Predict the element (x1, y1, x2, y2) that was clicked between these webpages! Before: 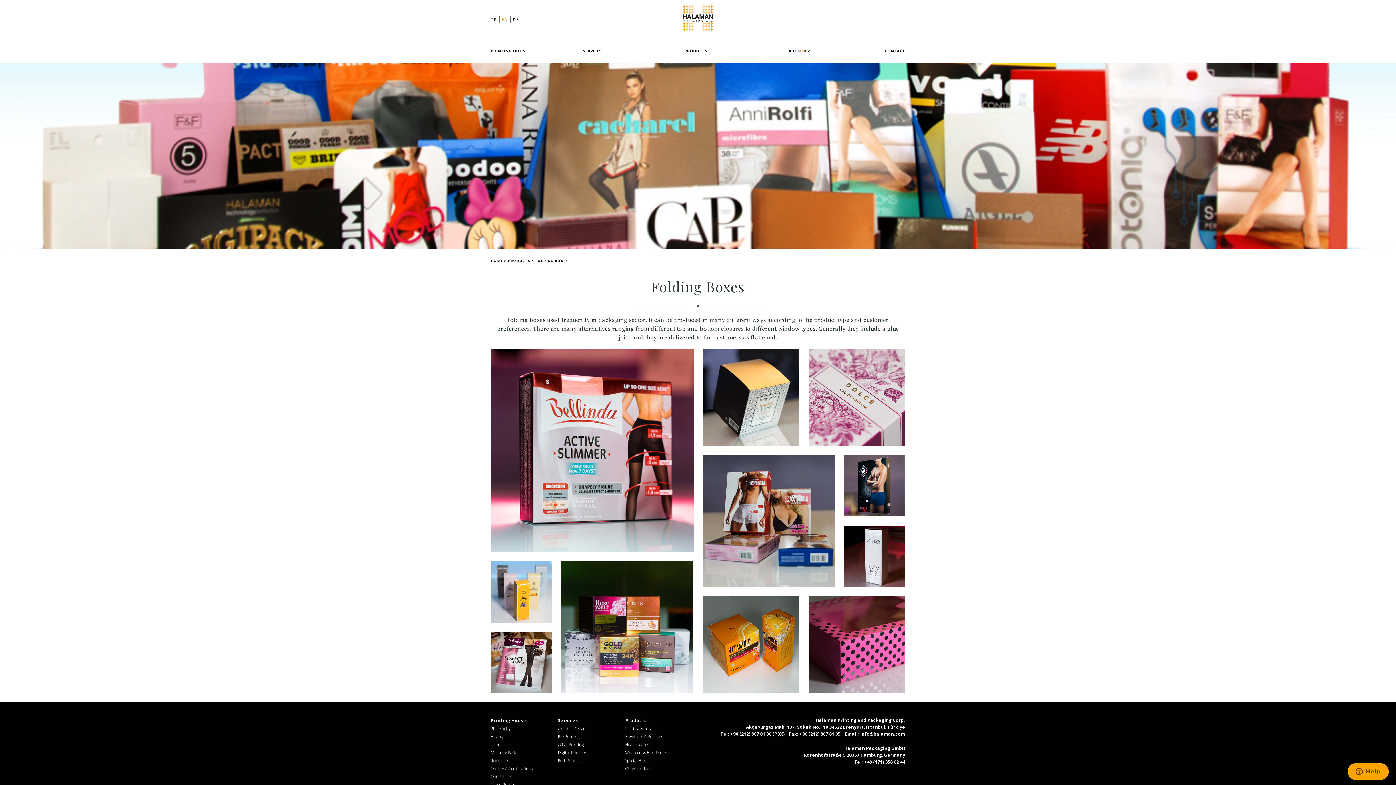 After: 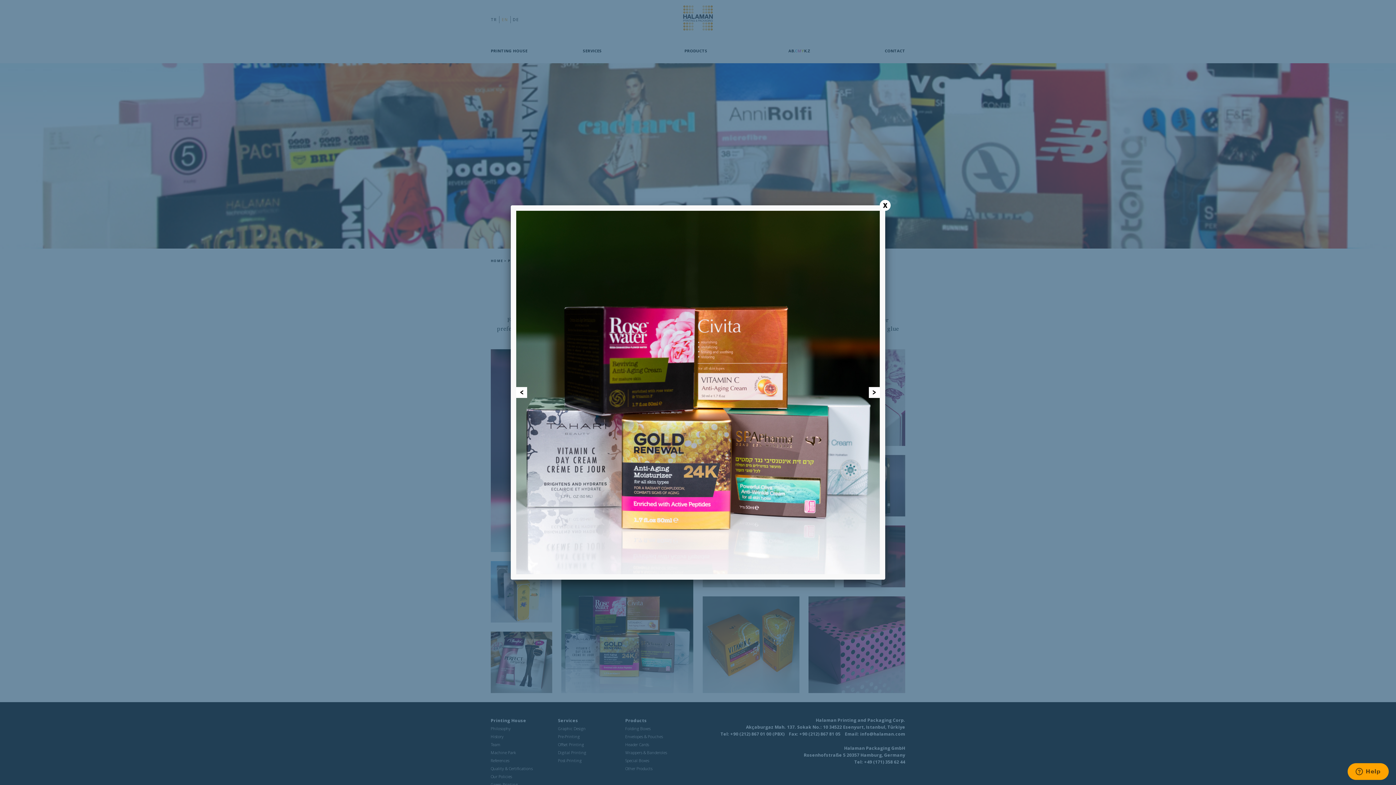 Action: bbox: (561, 561, 693, 693)